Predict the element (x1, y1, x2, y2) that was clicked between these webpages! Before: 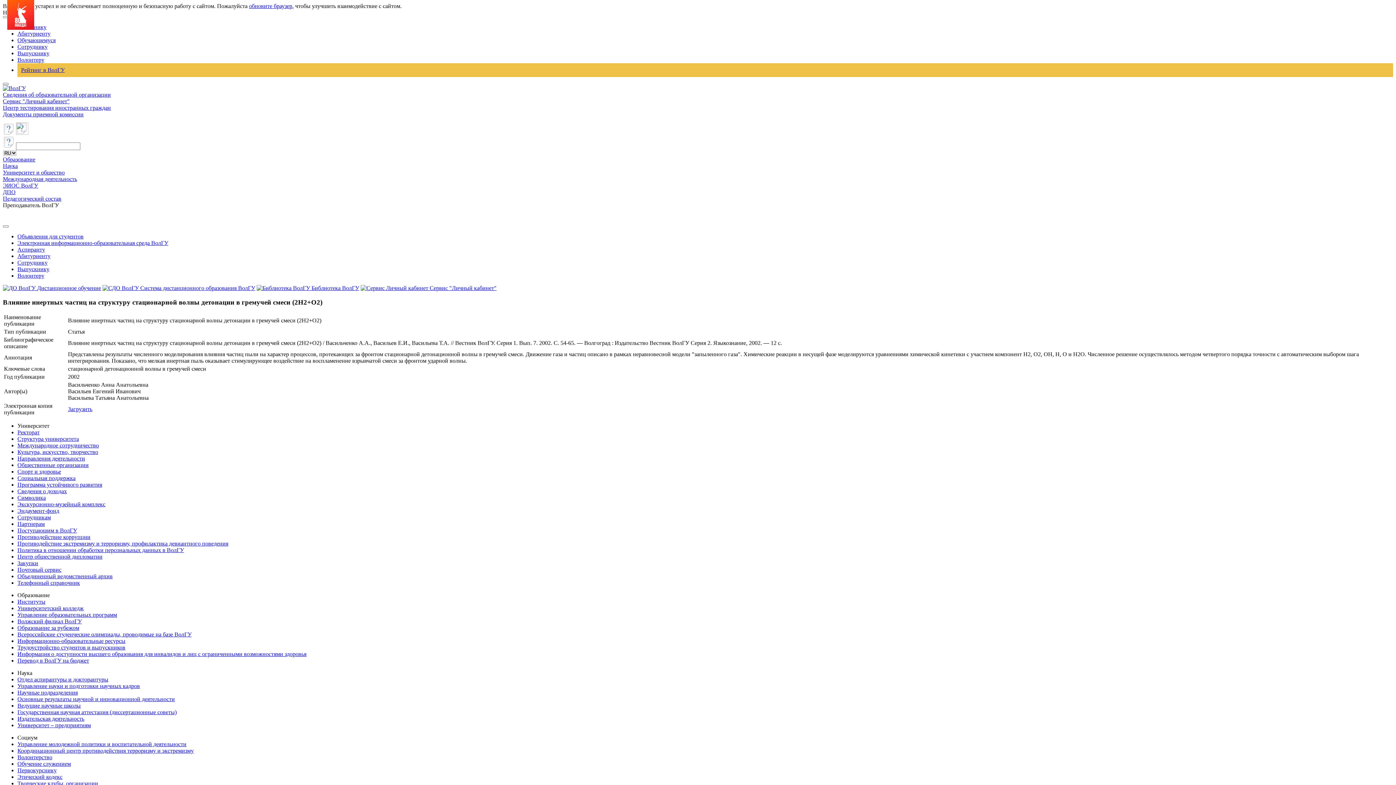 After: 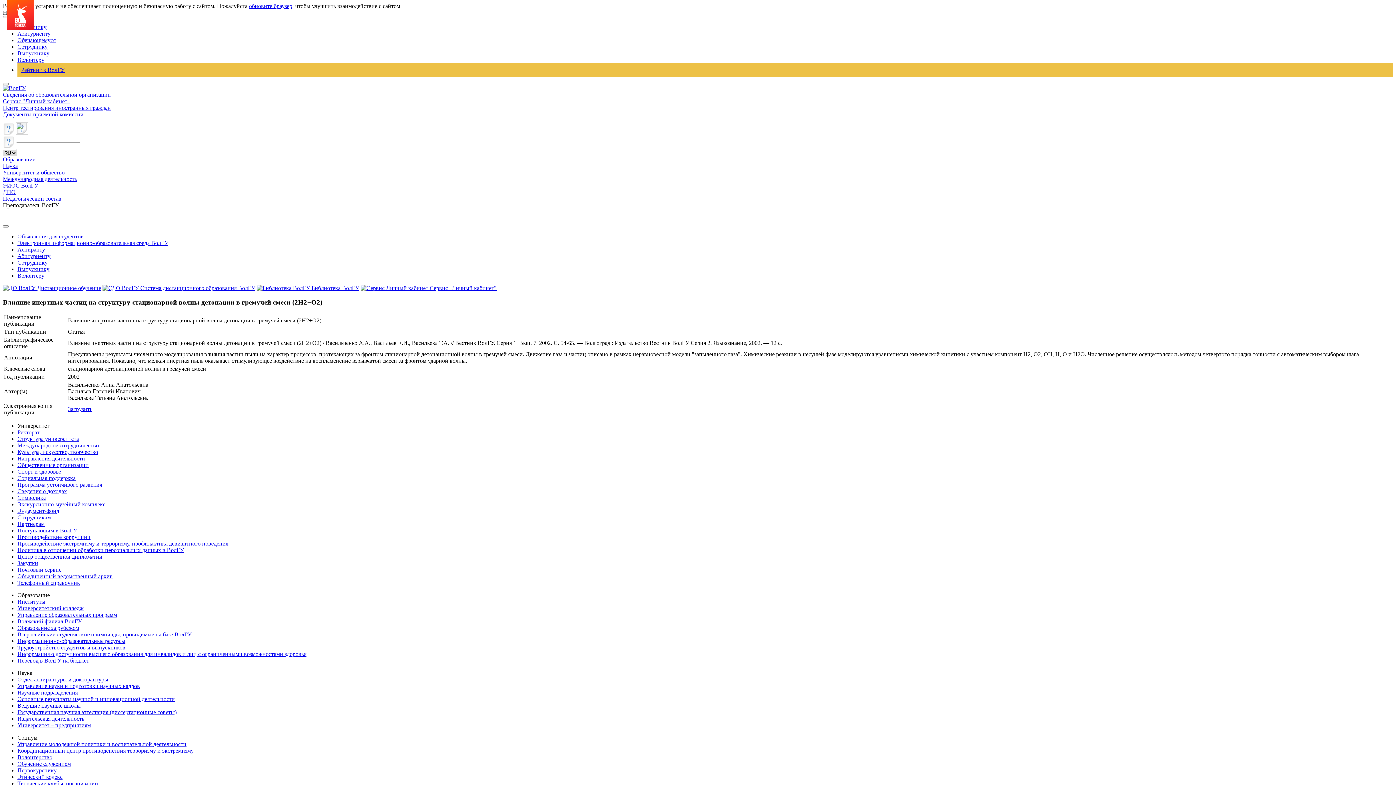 Action: bbox: (2, 123, 14, 134)